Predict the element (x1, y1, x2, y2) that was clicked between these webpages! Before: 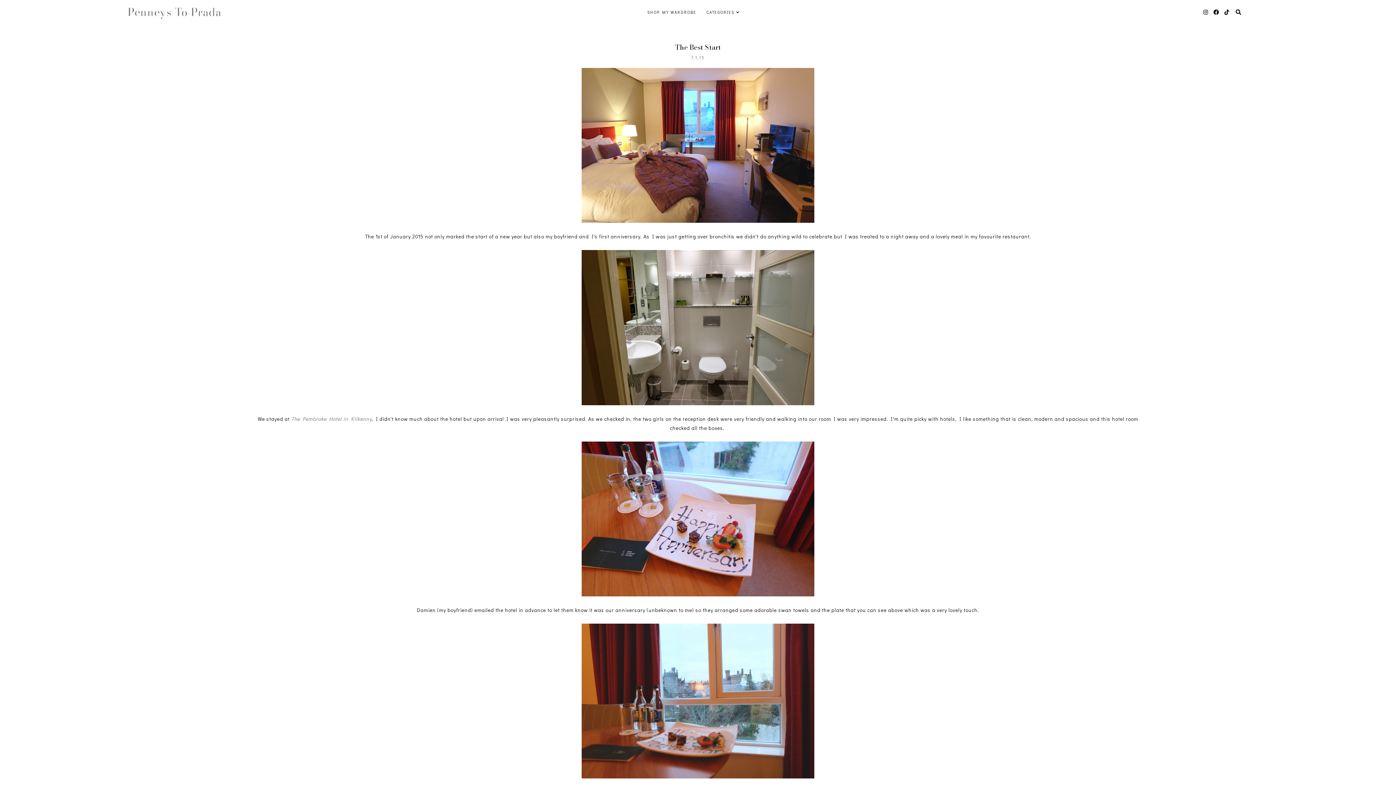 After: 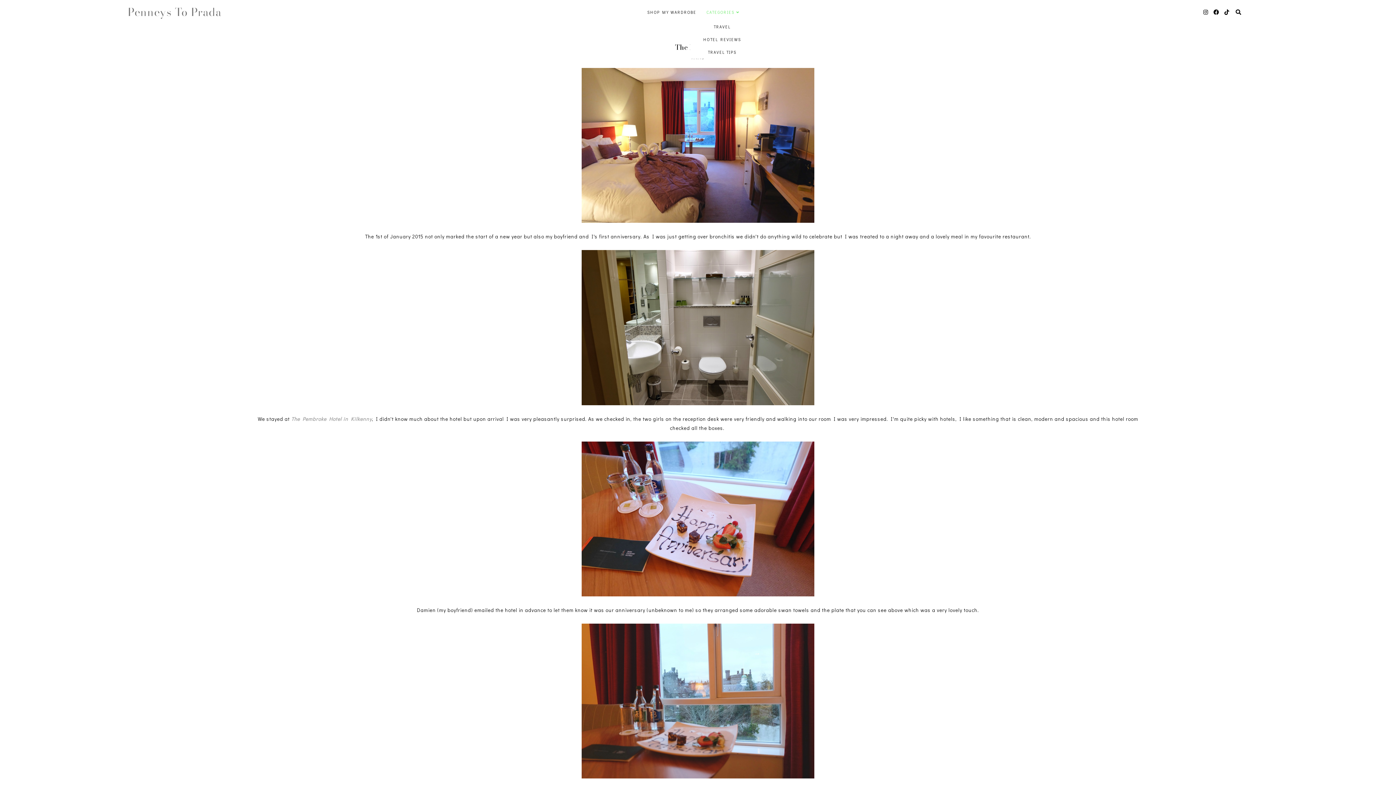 Action: bbox: (706, 3, 739, 20) label: CATEGORIES